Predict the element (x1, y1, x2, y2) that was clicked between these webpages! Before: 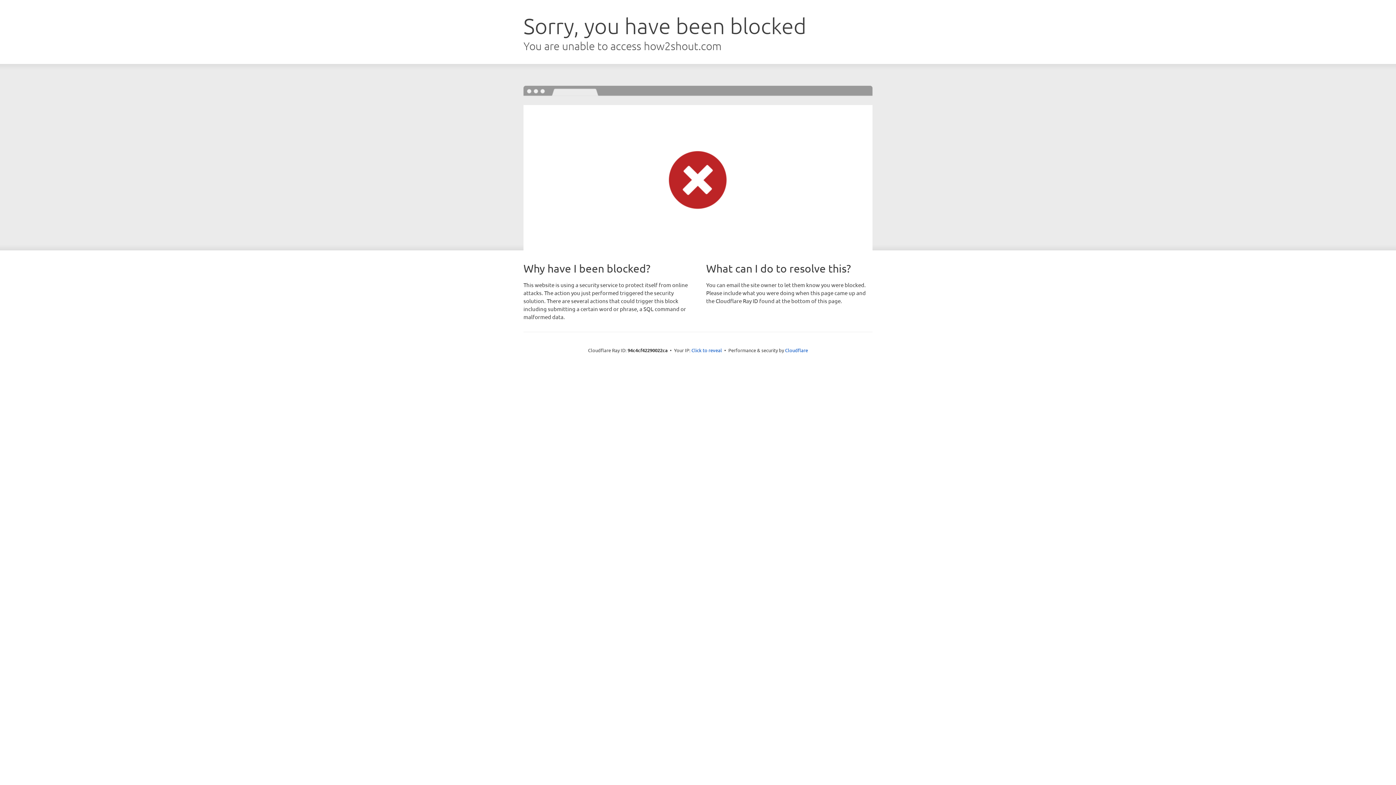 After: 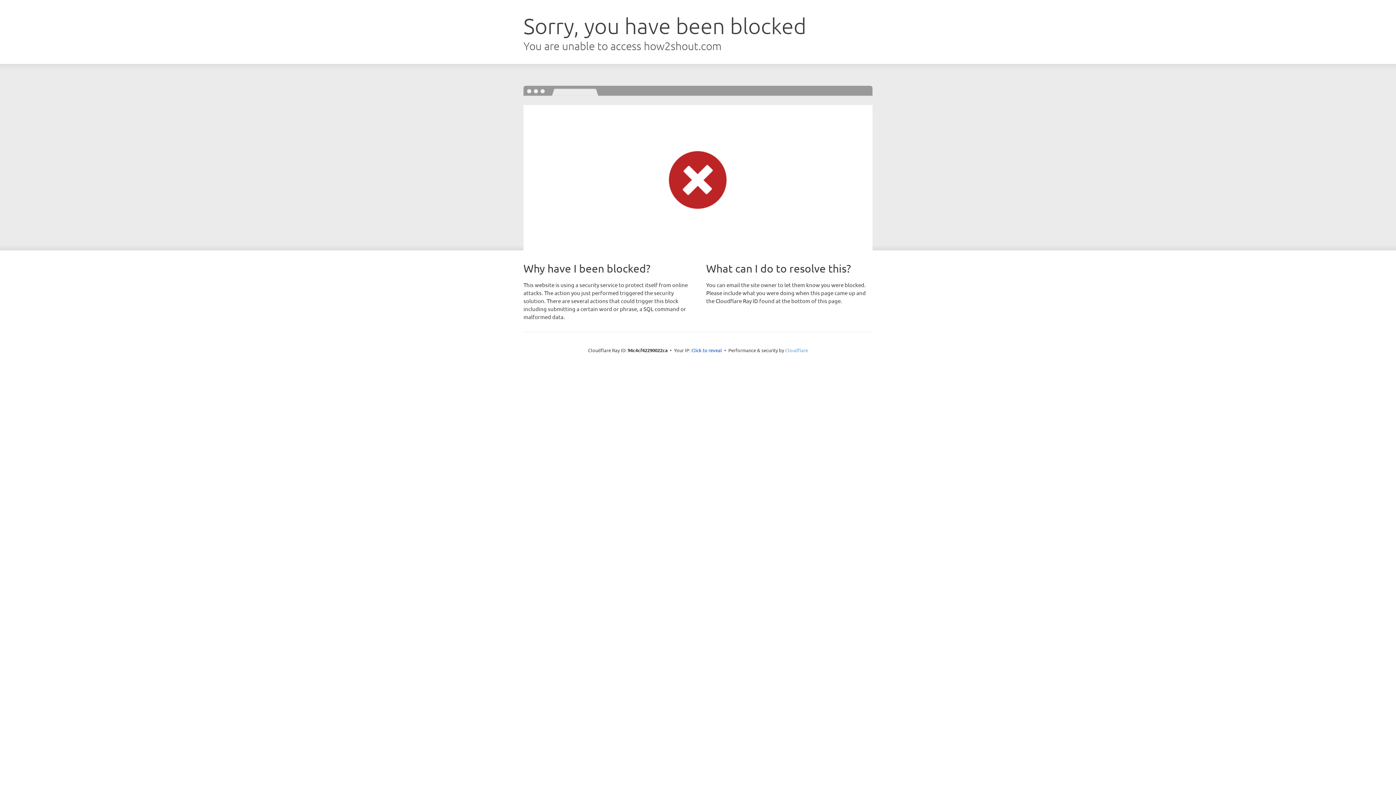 Action: label: Cloudflare bbox: (785, 347, 808, 353)